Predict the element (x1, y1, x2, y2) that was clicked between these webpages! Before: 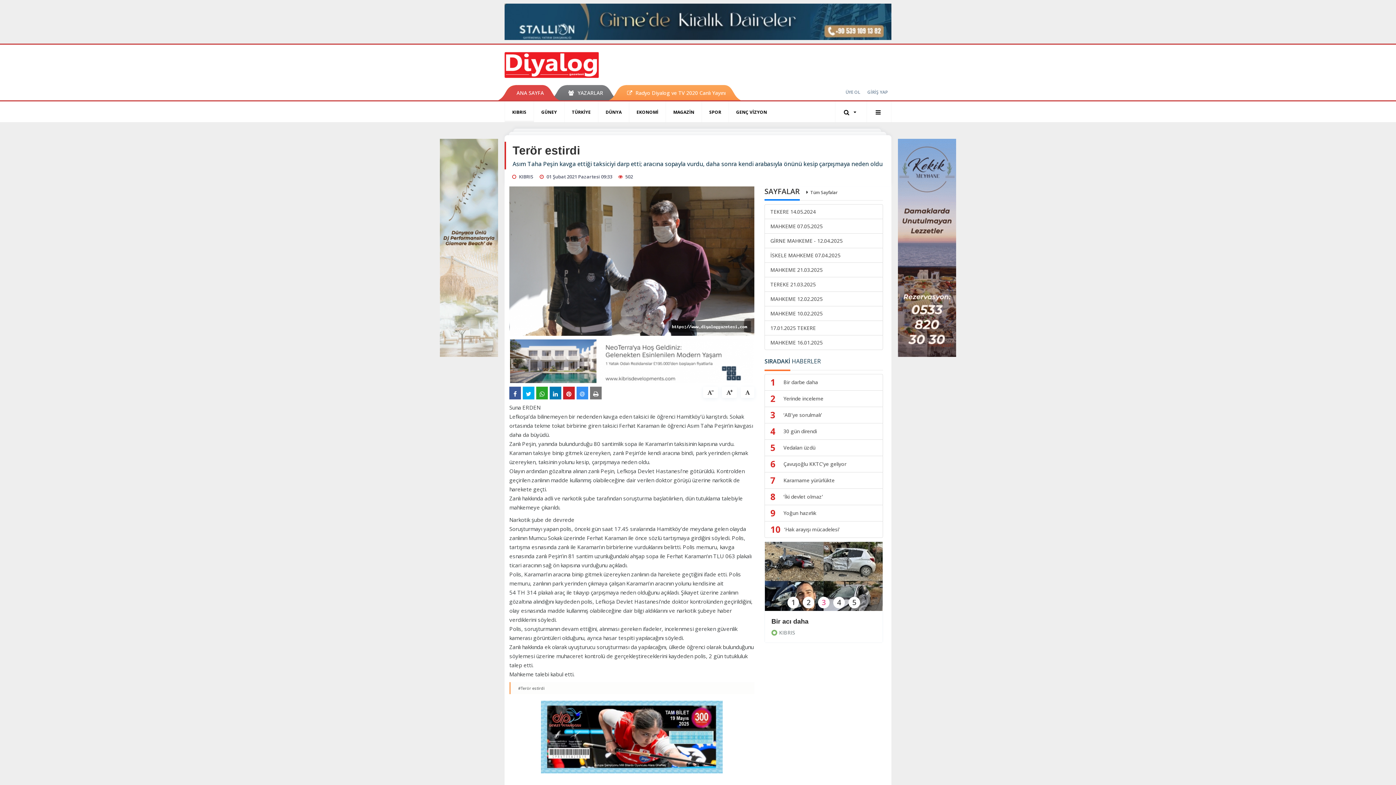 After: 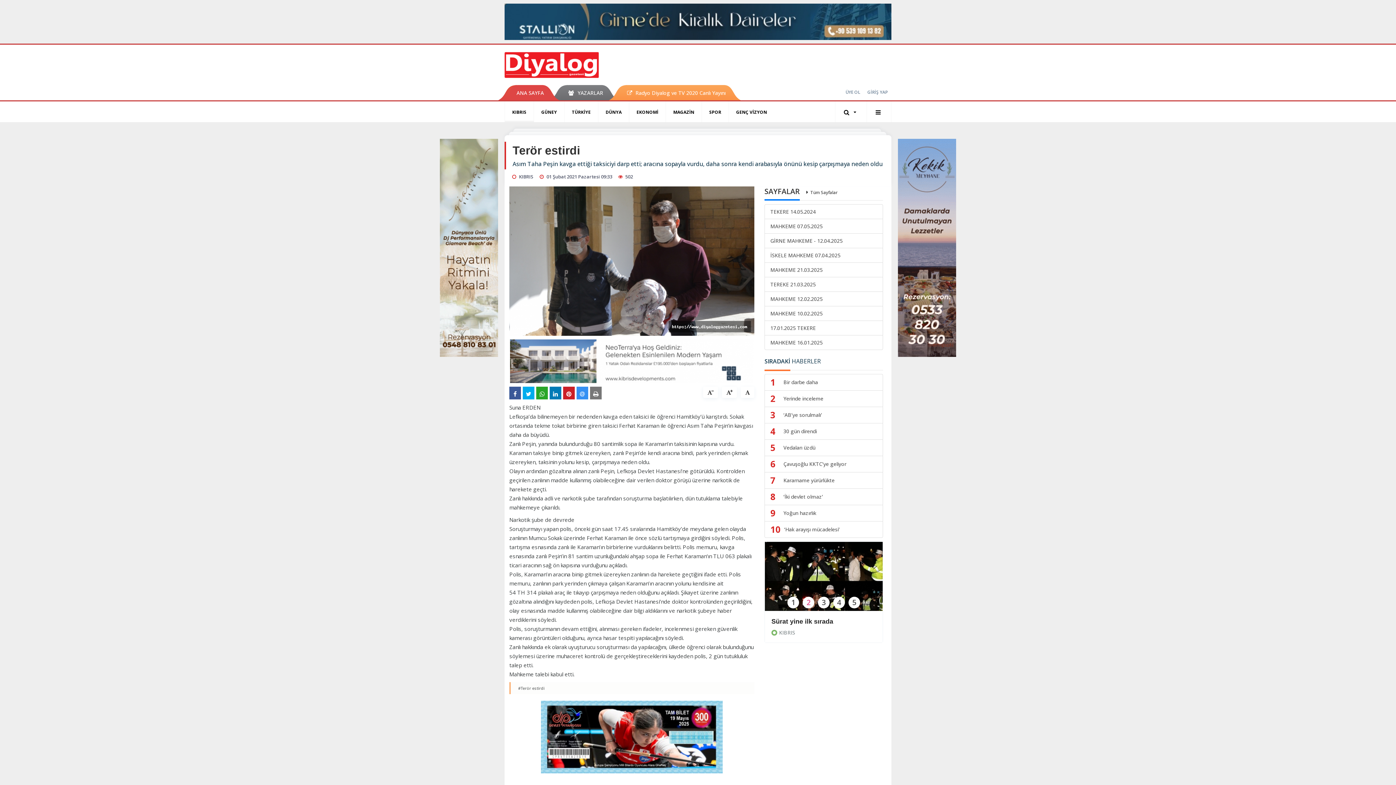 Action: bbox: (510, 357, 753, 364)